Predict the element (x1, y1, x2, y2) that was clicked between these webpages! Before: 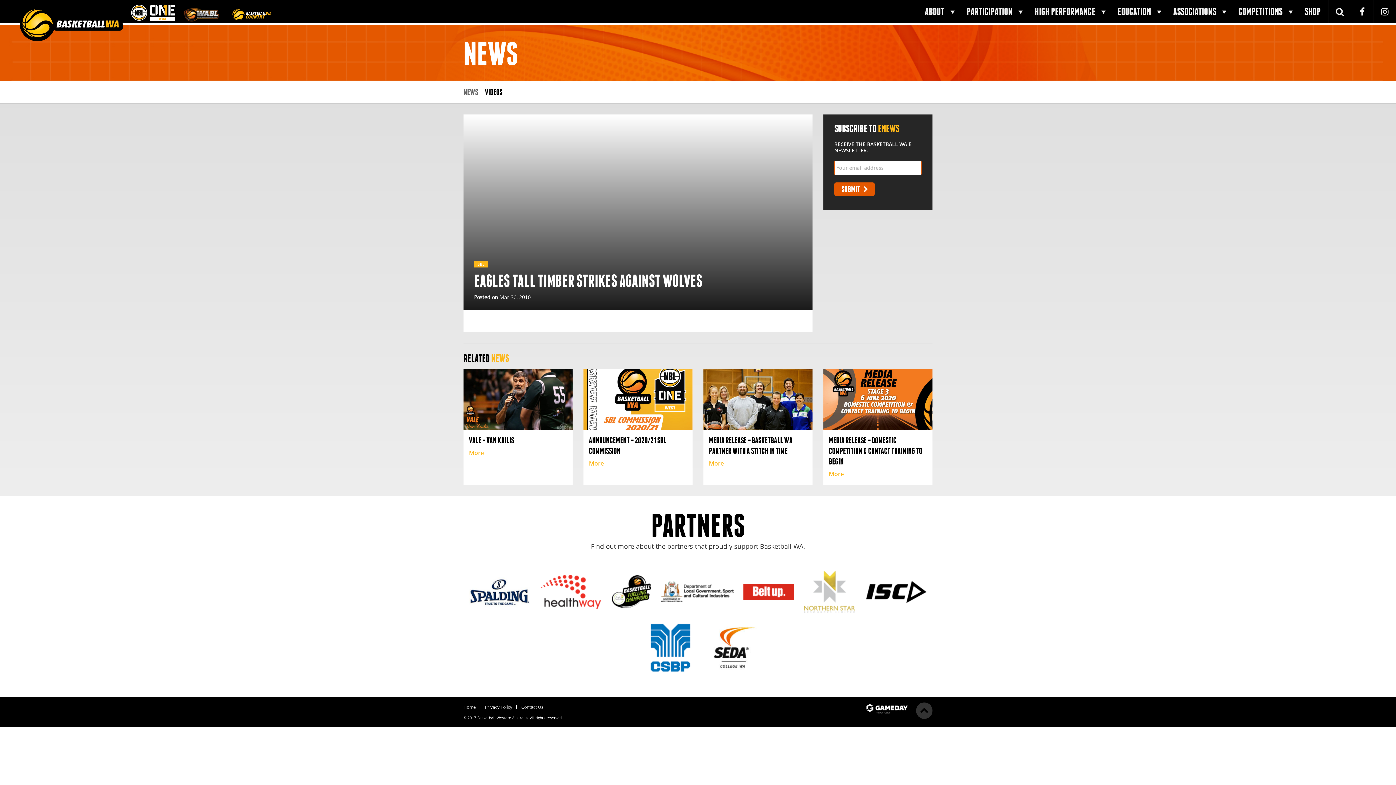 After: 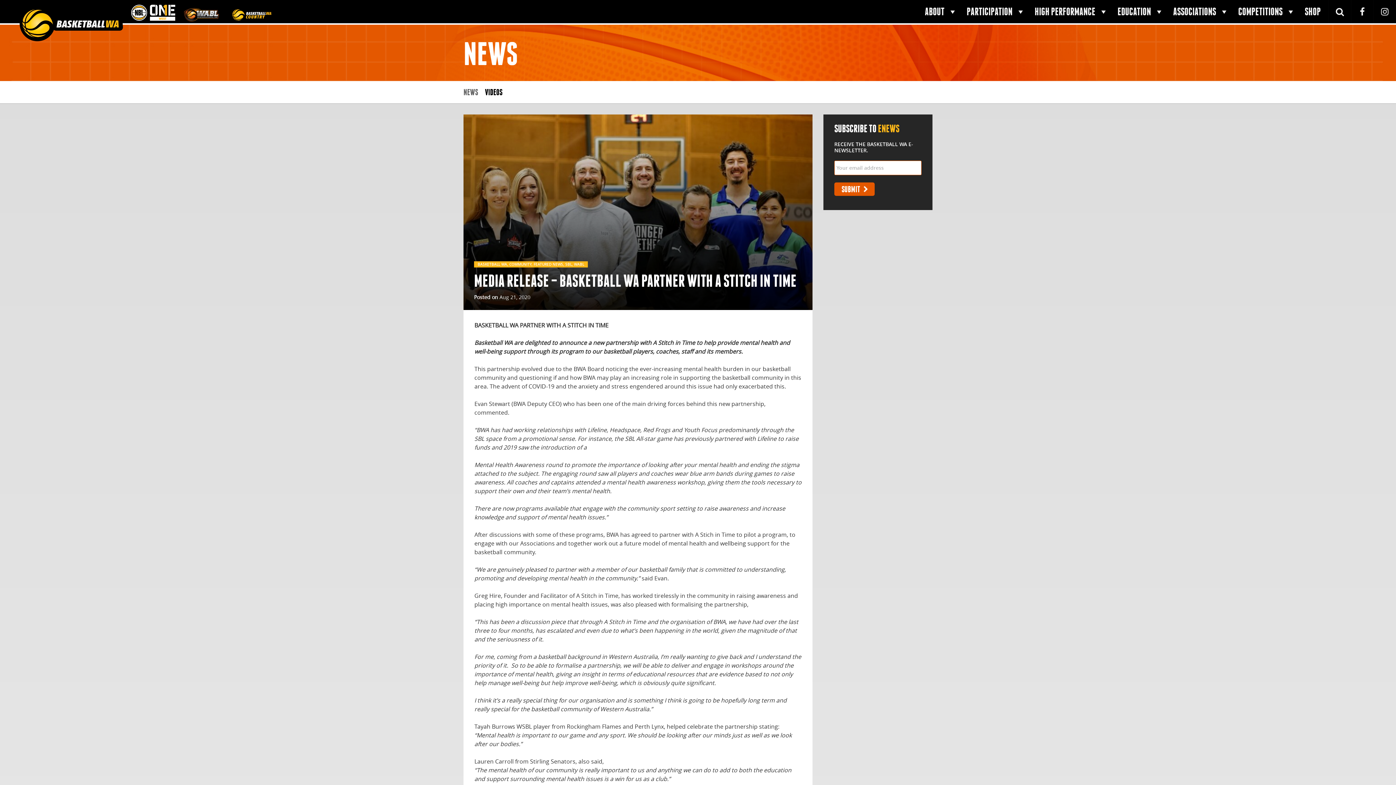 Action: label: More bbox: (709, 460, 724, 466)